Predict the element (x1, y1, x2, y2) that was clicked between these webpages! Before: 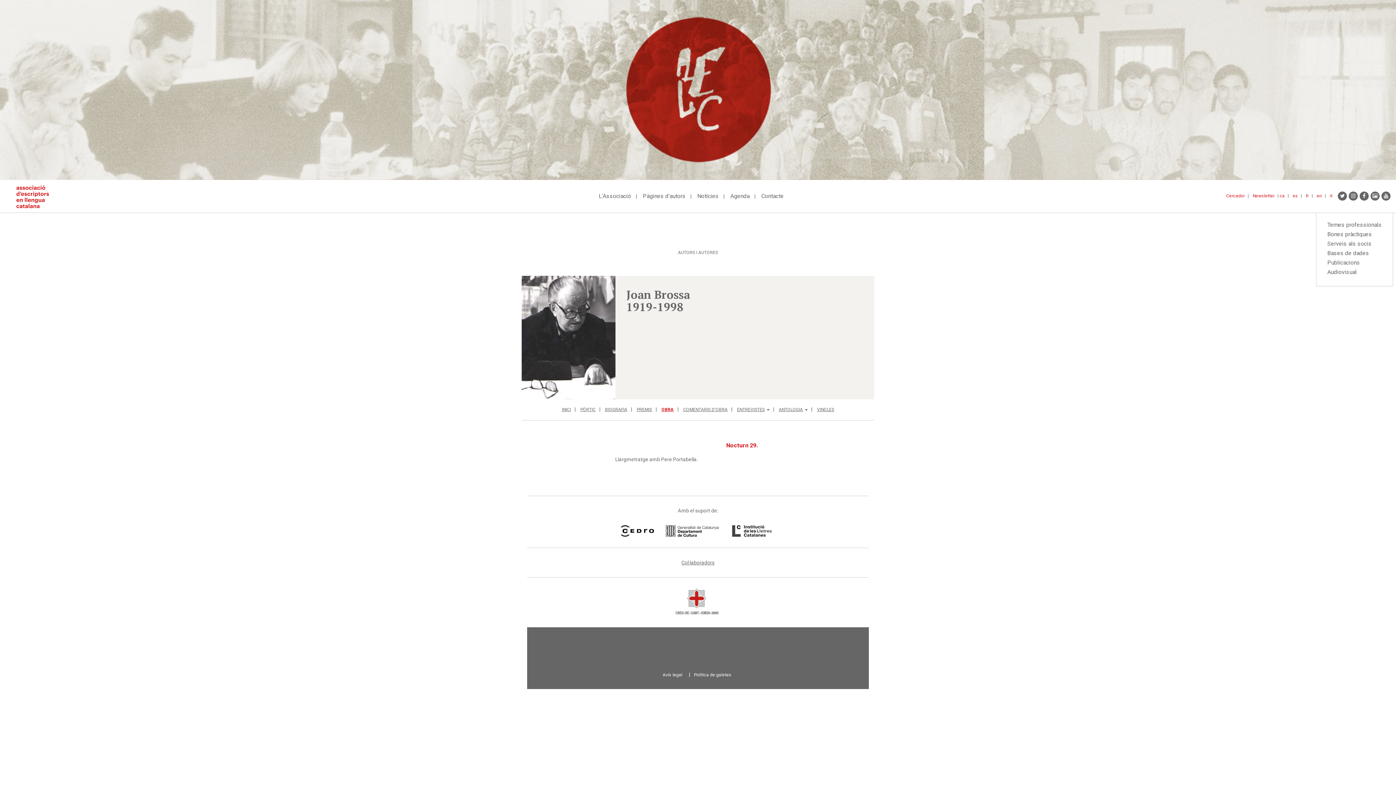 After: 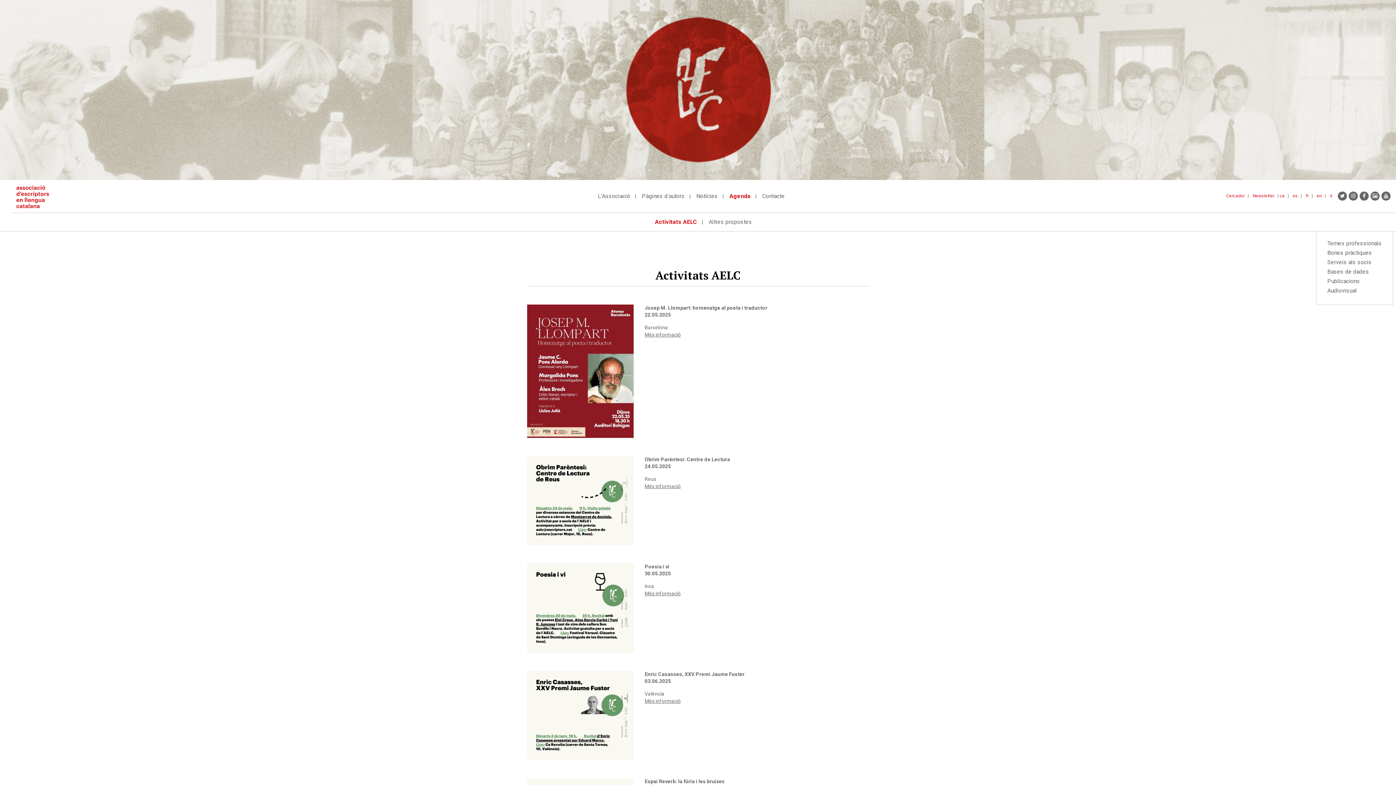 Action: label: Agenda bbox: (728, 192, 751, 199)